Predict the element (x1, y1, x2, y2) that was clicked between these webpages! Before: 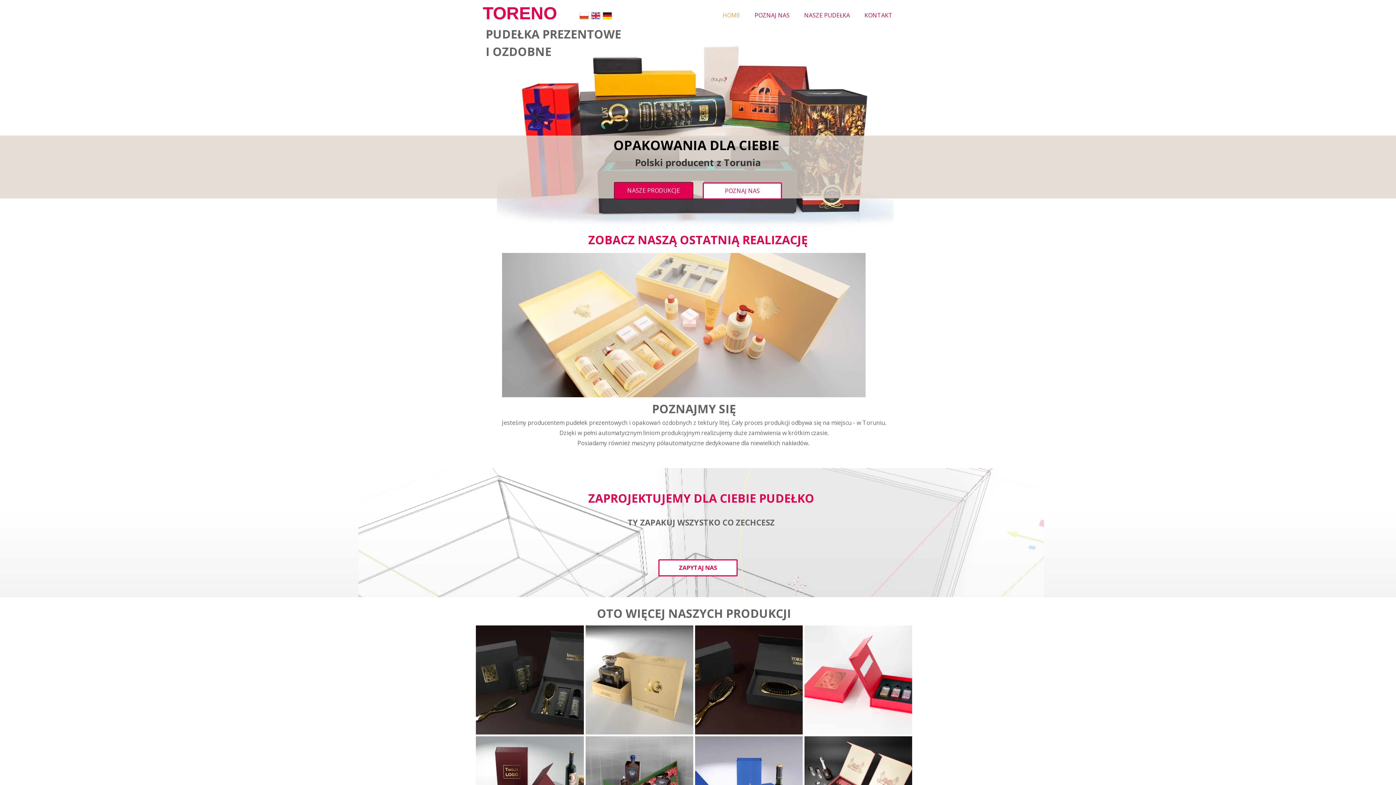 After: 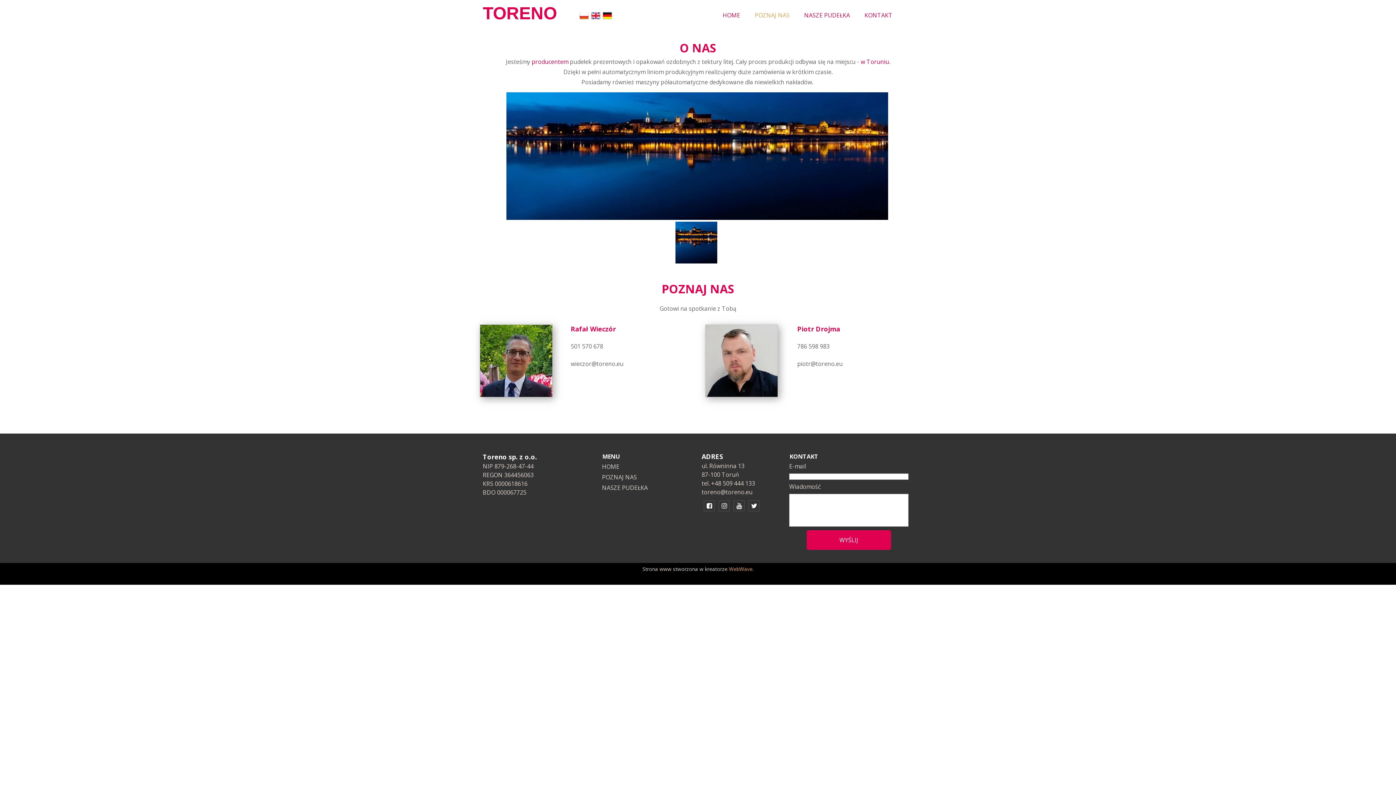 Action: label: POZNAJ NAS bbox: (747, 7, 797, 23)